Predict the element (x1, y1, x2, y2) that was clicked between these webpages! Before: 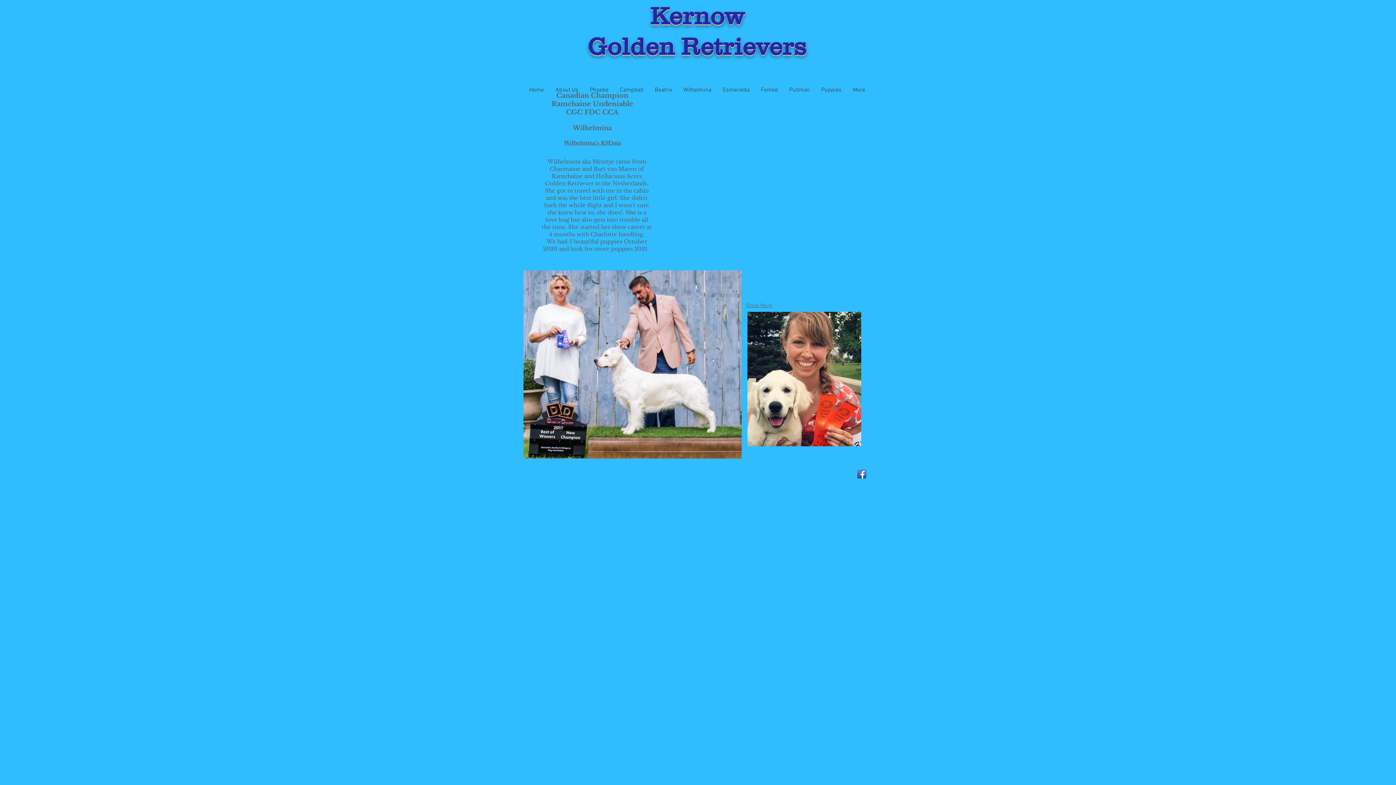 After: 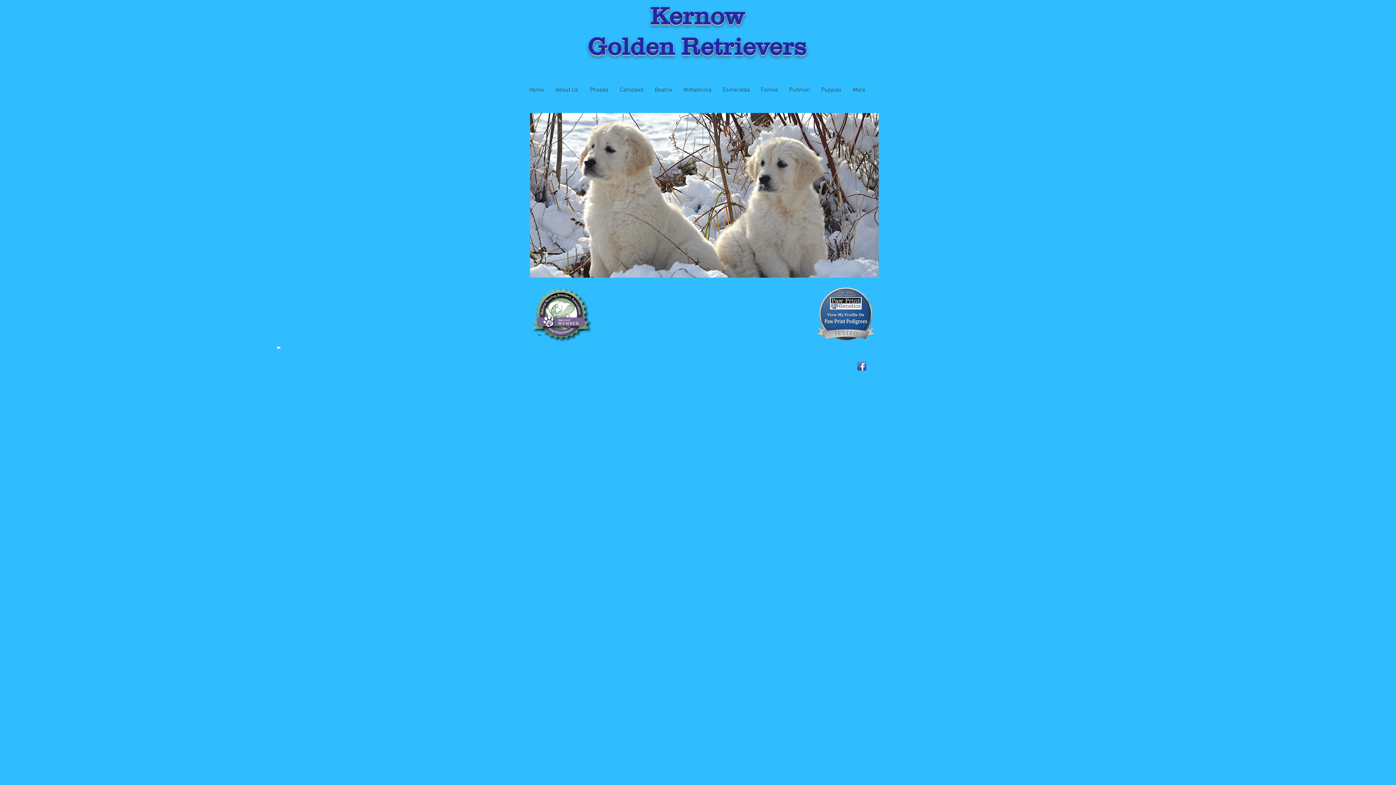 Action: label: Golden Retrievers bbox: (587, 32, 806, 60)